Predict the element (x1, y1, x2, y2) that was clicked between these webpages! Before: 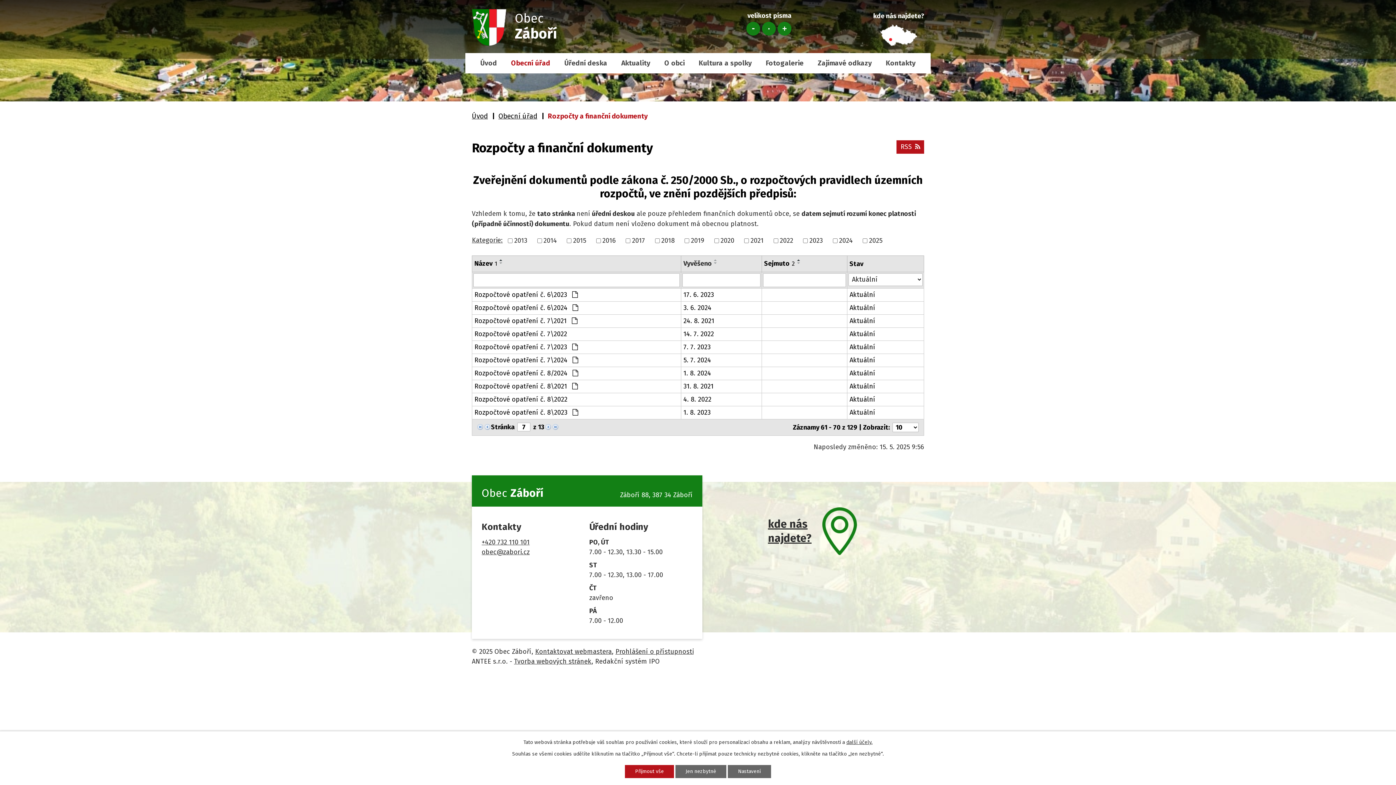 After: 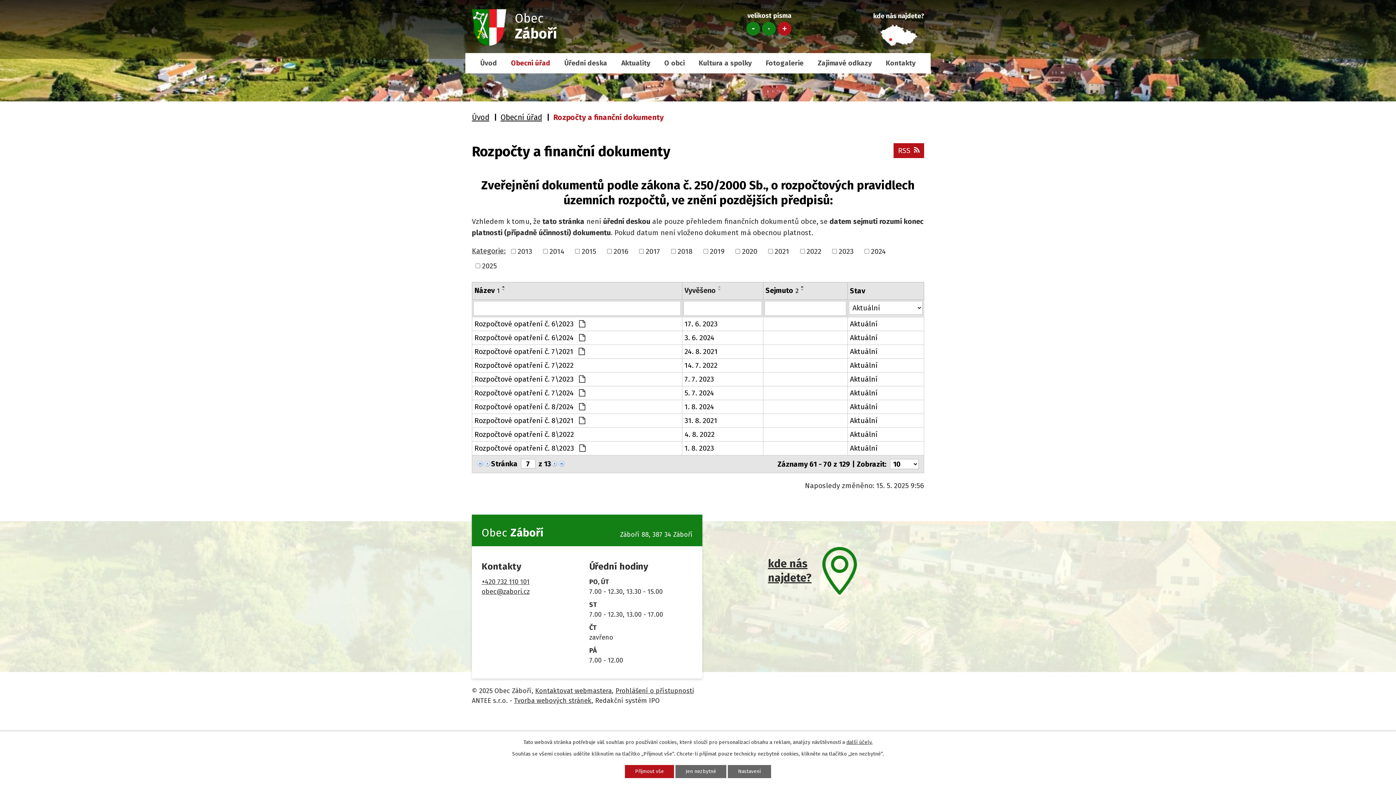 Action: label: Větší bbox: (777, 21, 791, 35)